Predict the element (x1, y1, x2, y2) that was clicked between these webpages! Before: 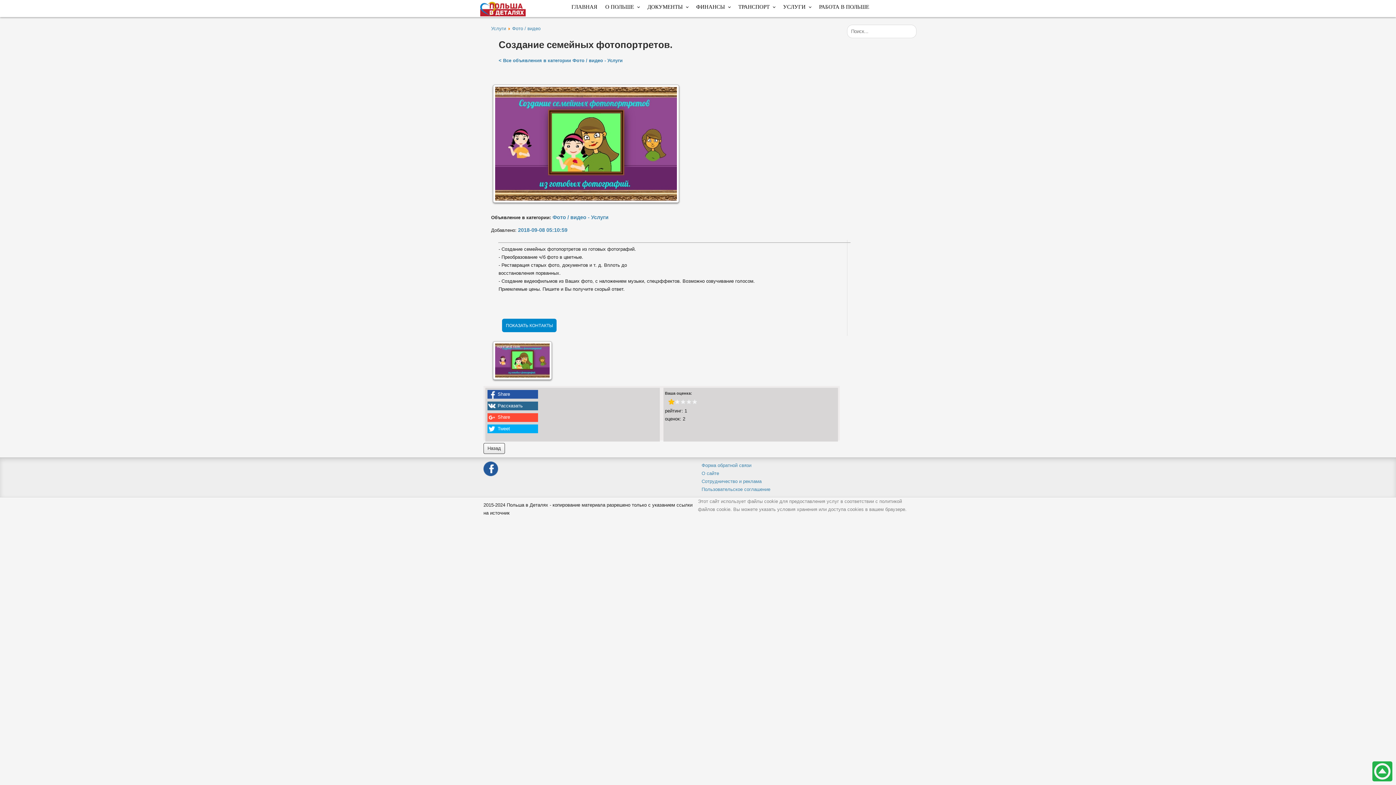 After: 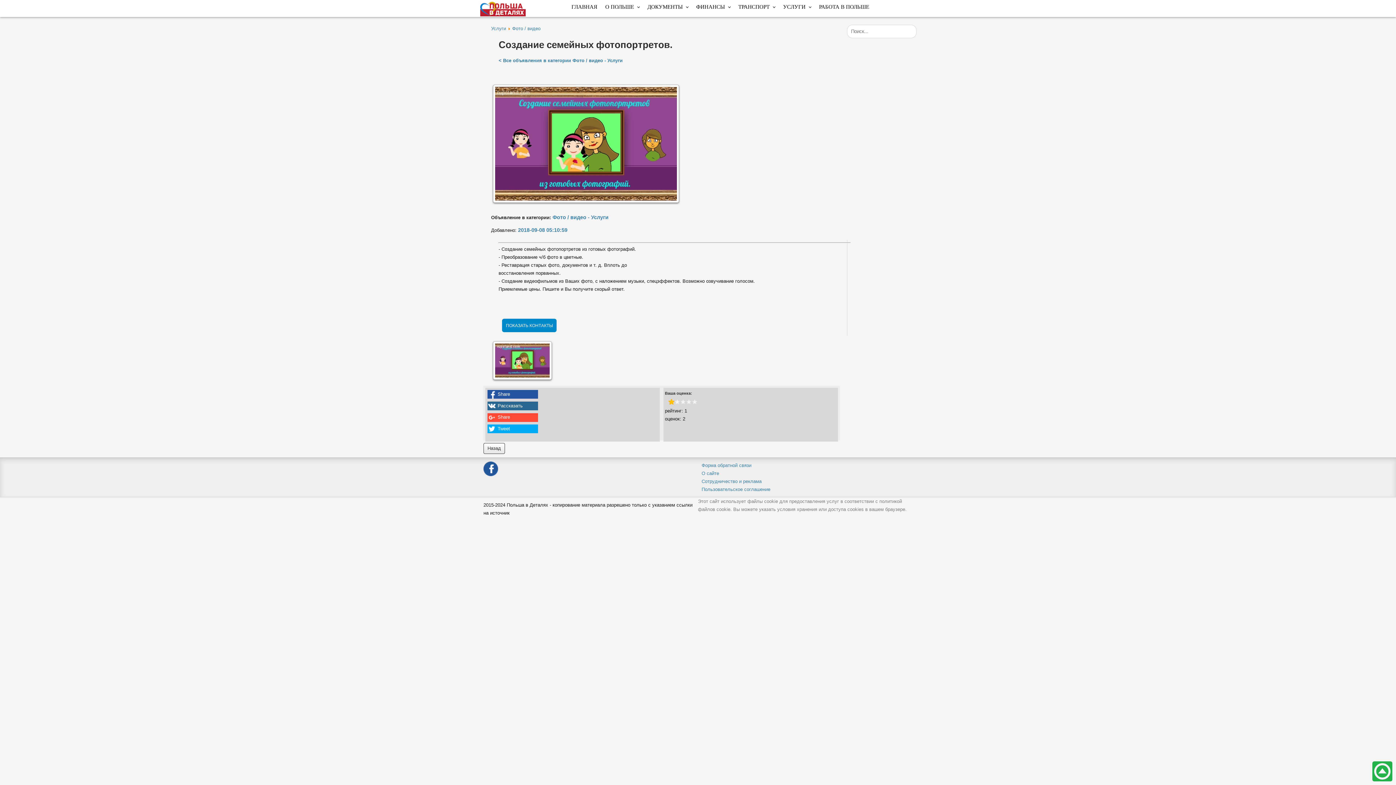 Action: bbox: (1372, 761, 1392, 781)